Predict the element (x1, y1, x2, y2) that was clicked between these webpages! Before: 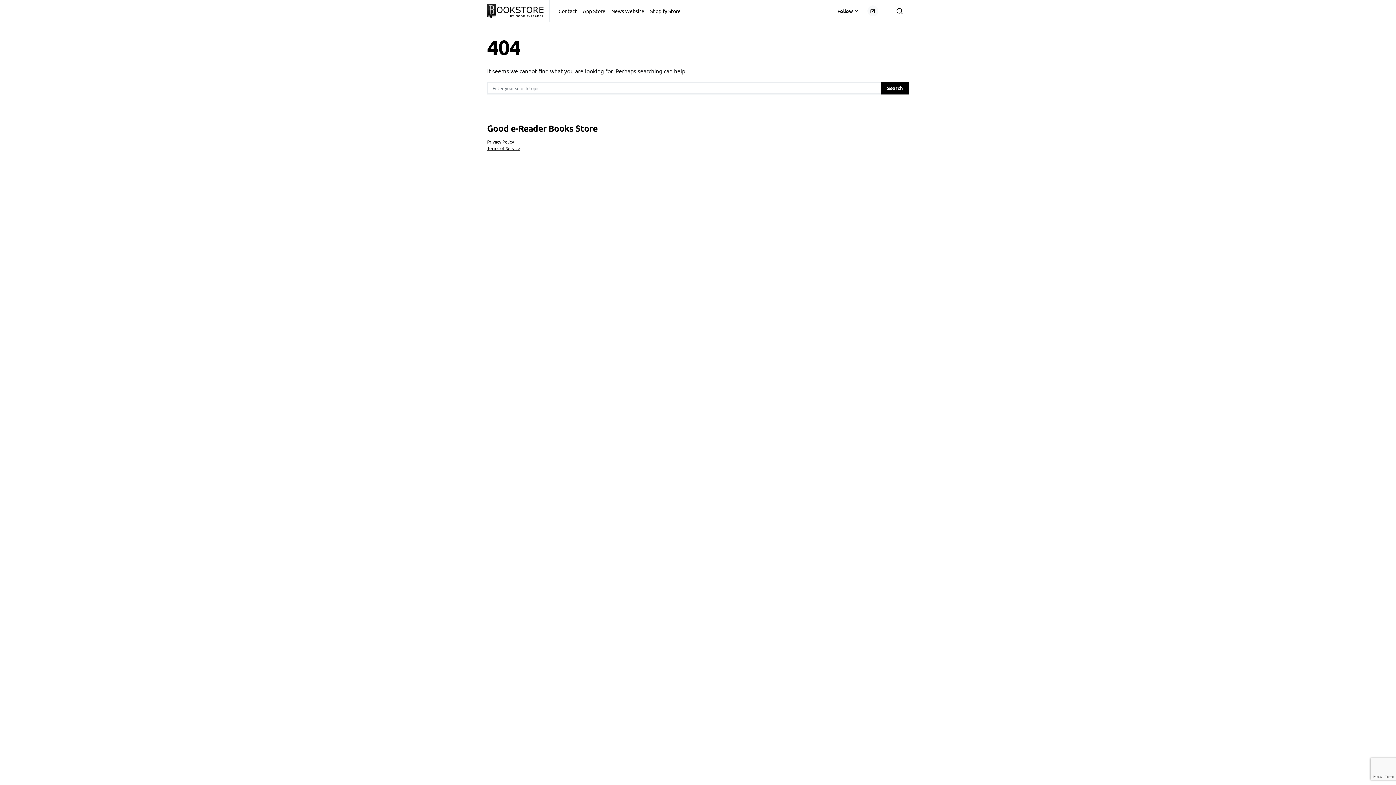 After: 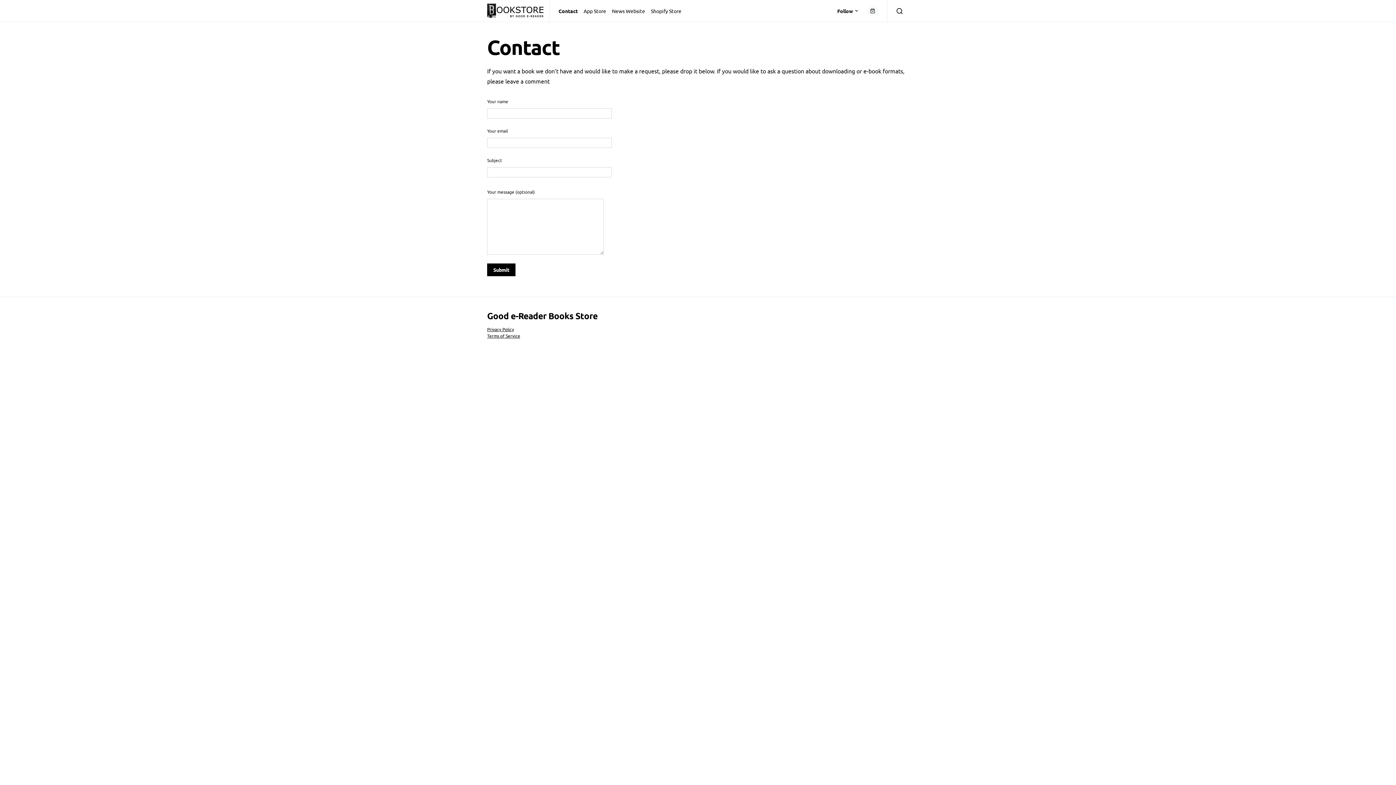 Action: bbox: (558, 0, 580, 21) label: Contact